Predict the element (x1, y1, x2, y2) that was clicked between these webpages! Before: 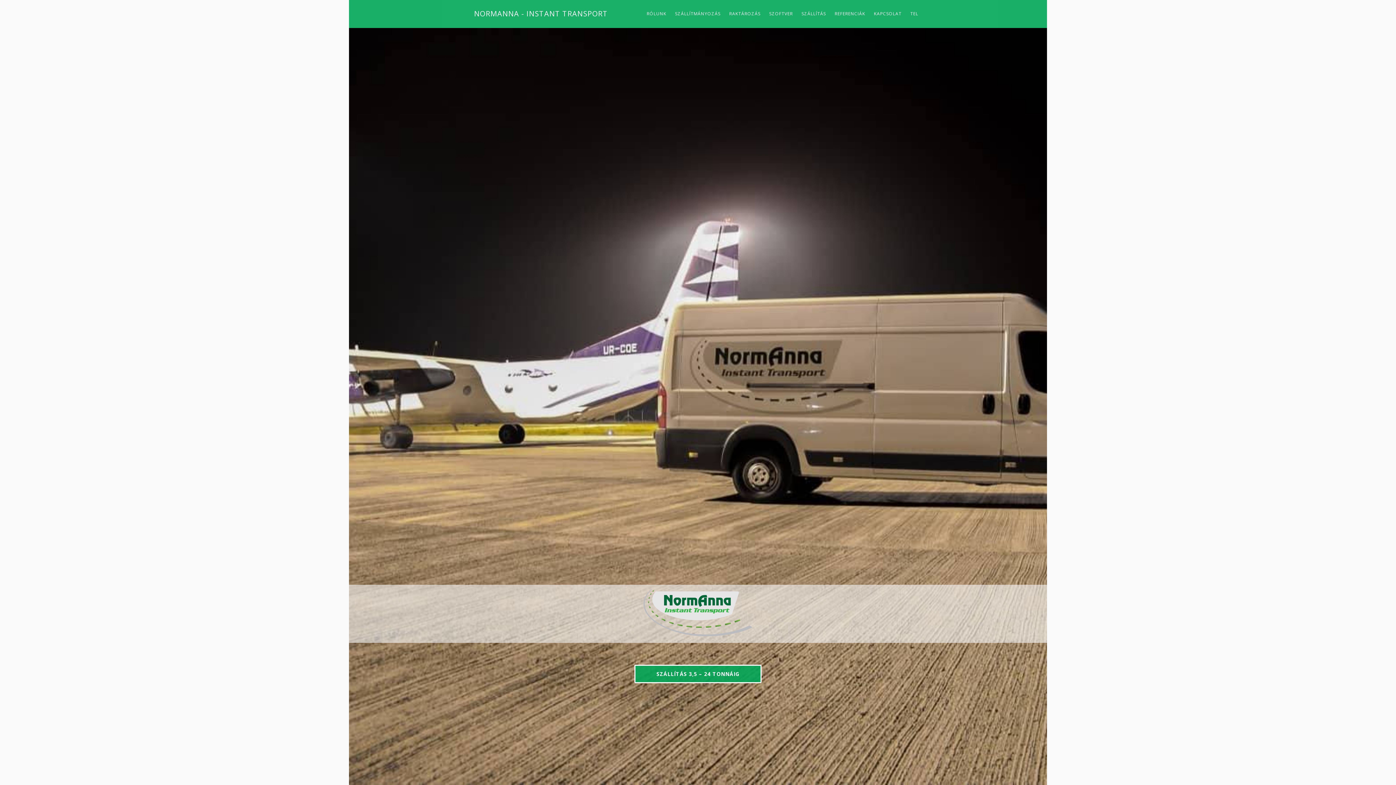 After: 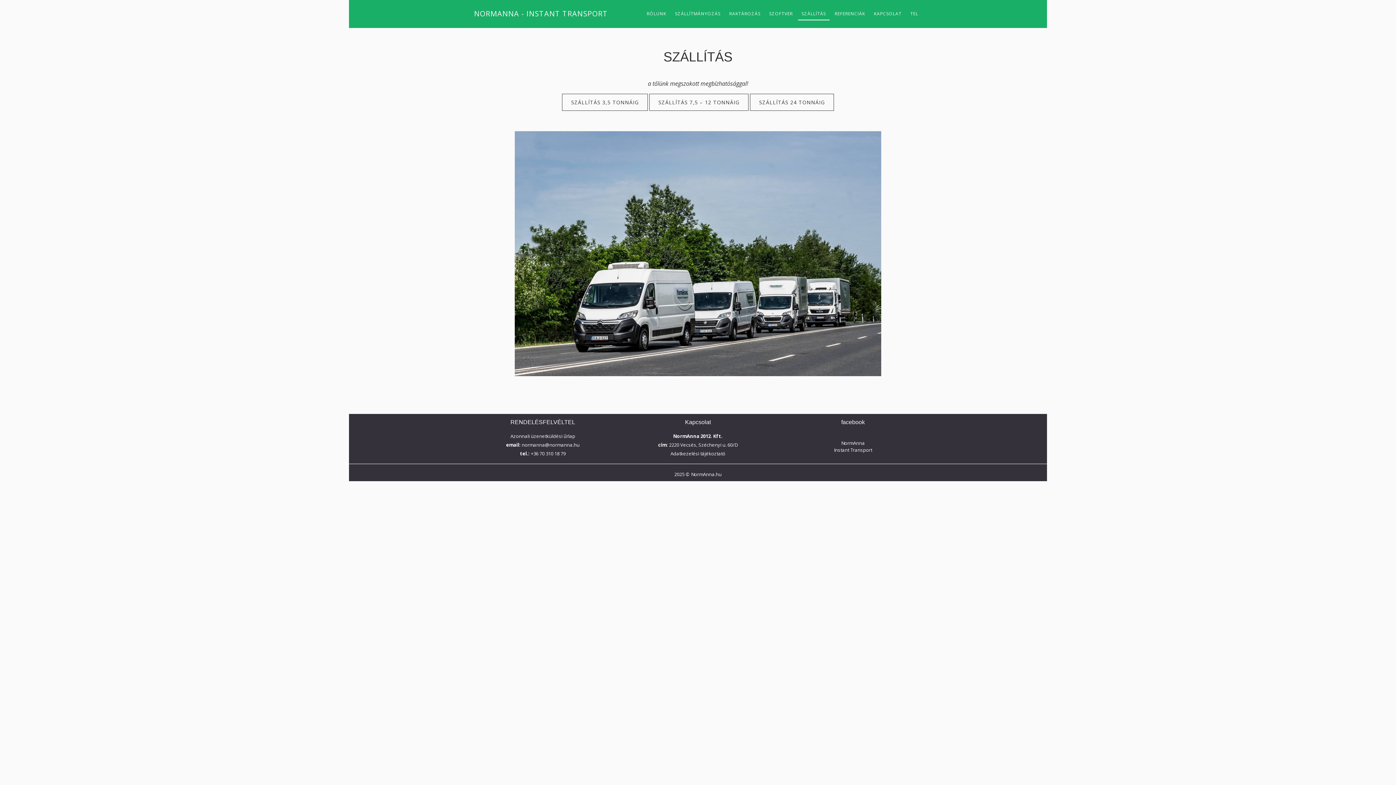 Action: bbox: (634, 665, 761, 683) label: SZÁLLÍTÁS 3,5 – 24 TONNÁIG